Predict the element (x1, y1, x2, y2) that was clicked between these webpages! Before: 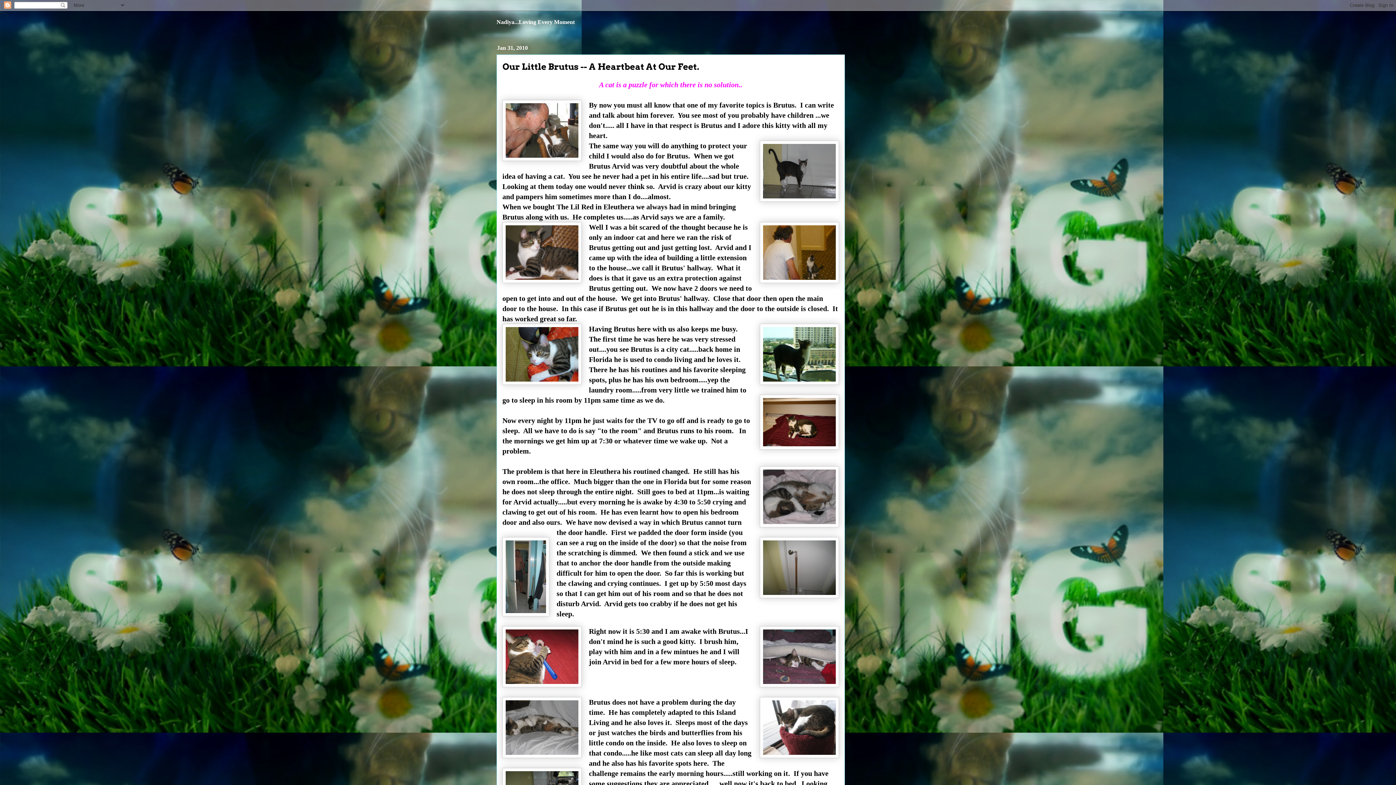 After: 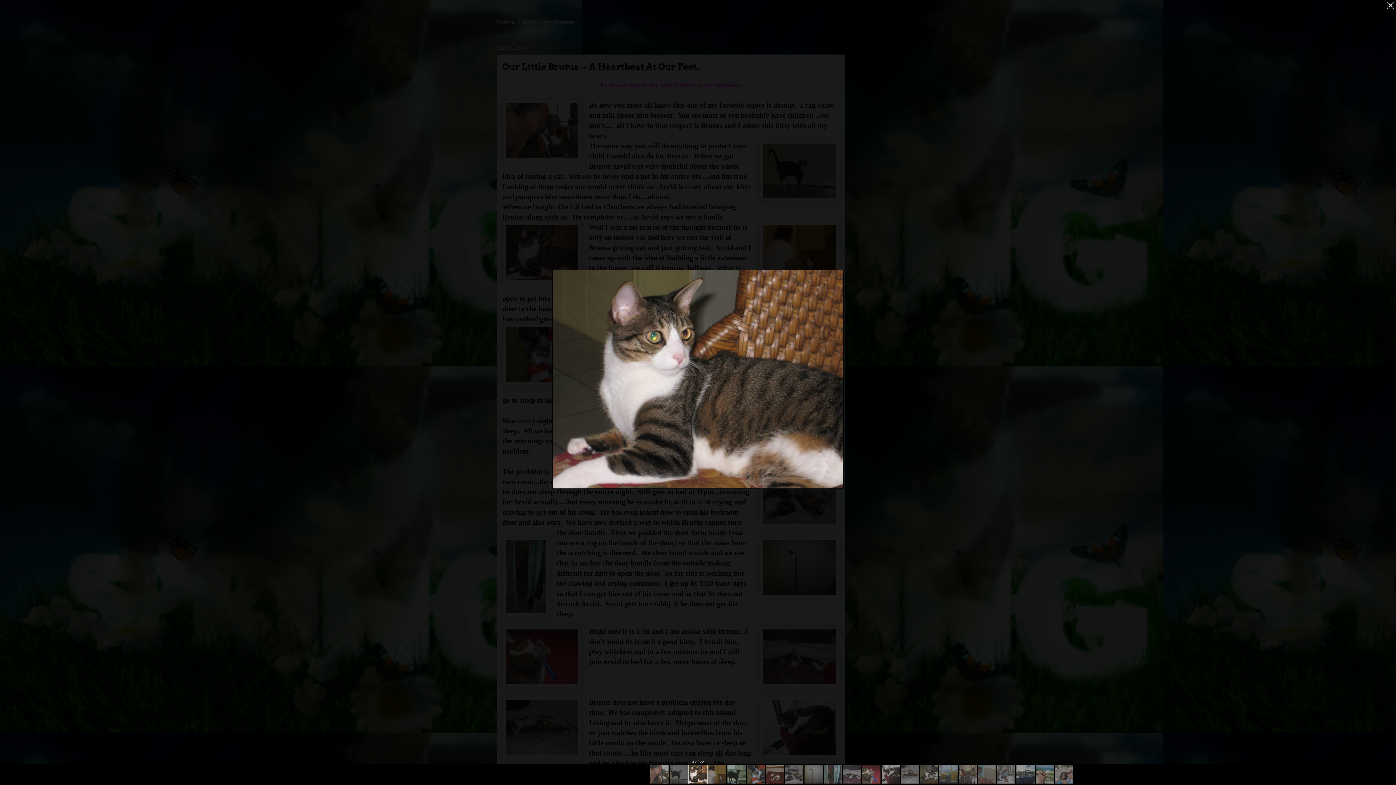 Action: bbox: (502, 222, 581, 285)